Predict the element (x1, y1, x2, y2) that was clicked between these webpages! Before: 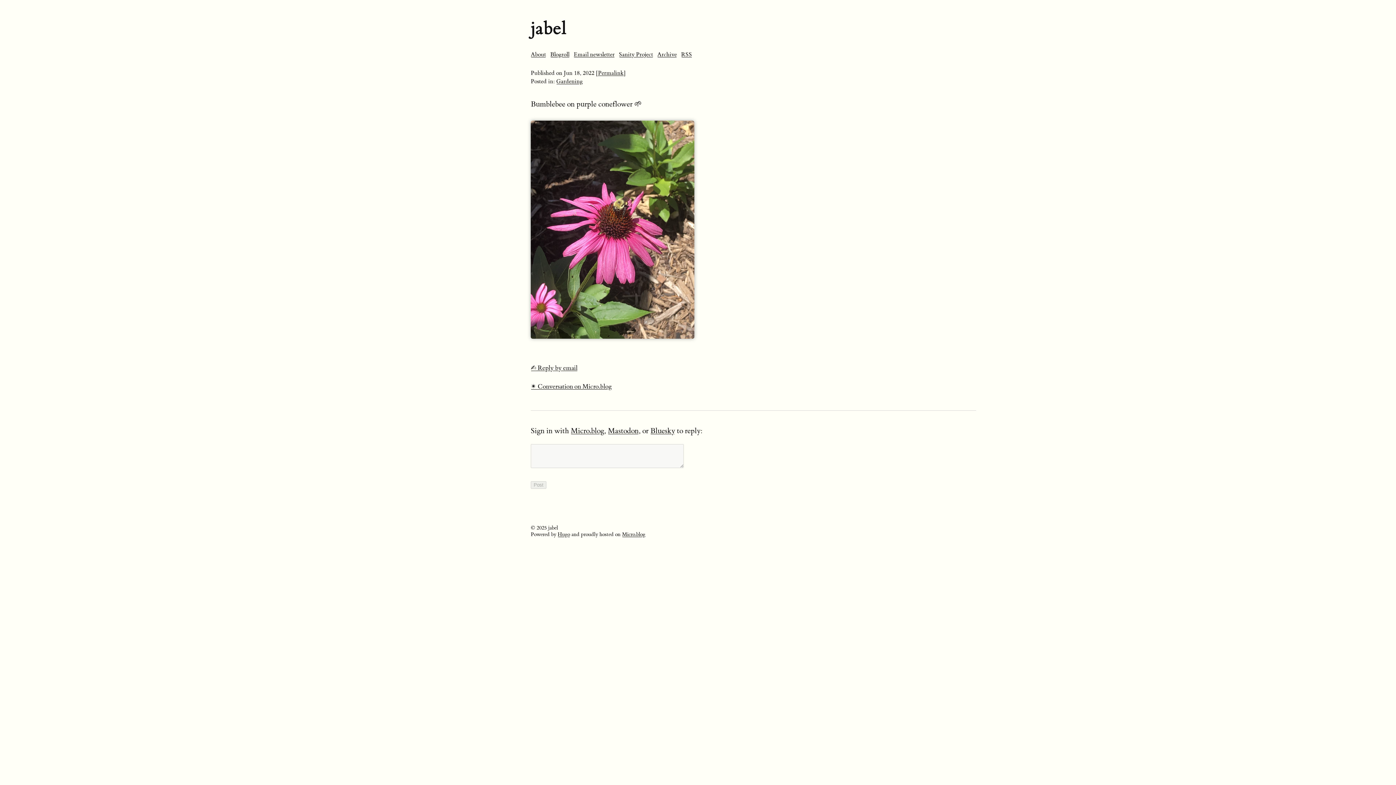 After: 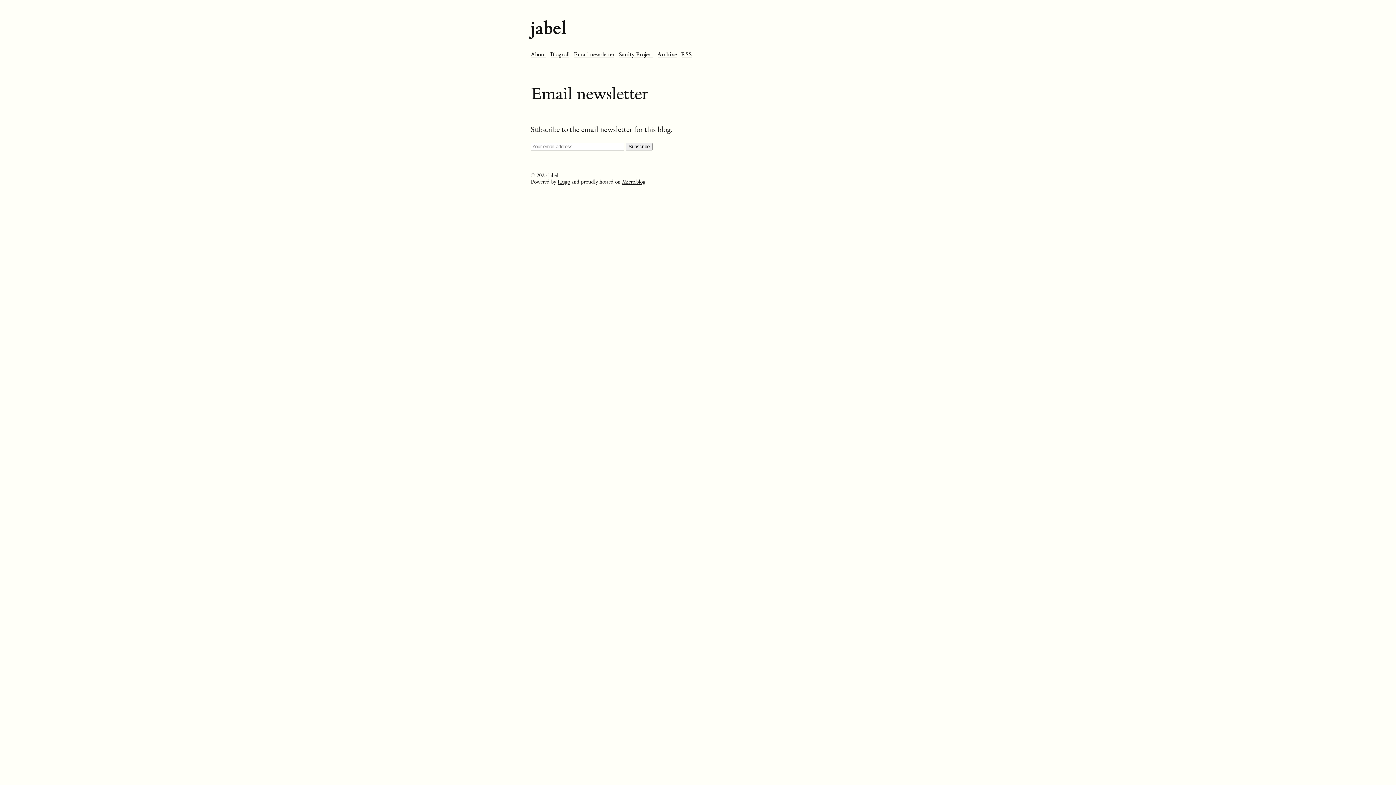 Action: bbox: (573, 50, 614, 58) label: Email newsletter